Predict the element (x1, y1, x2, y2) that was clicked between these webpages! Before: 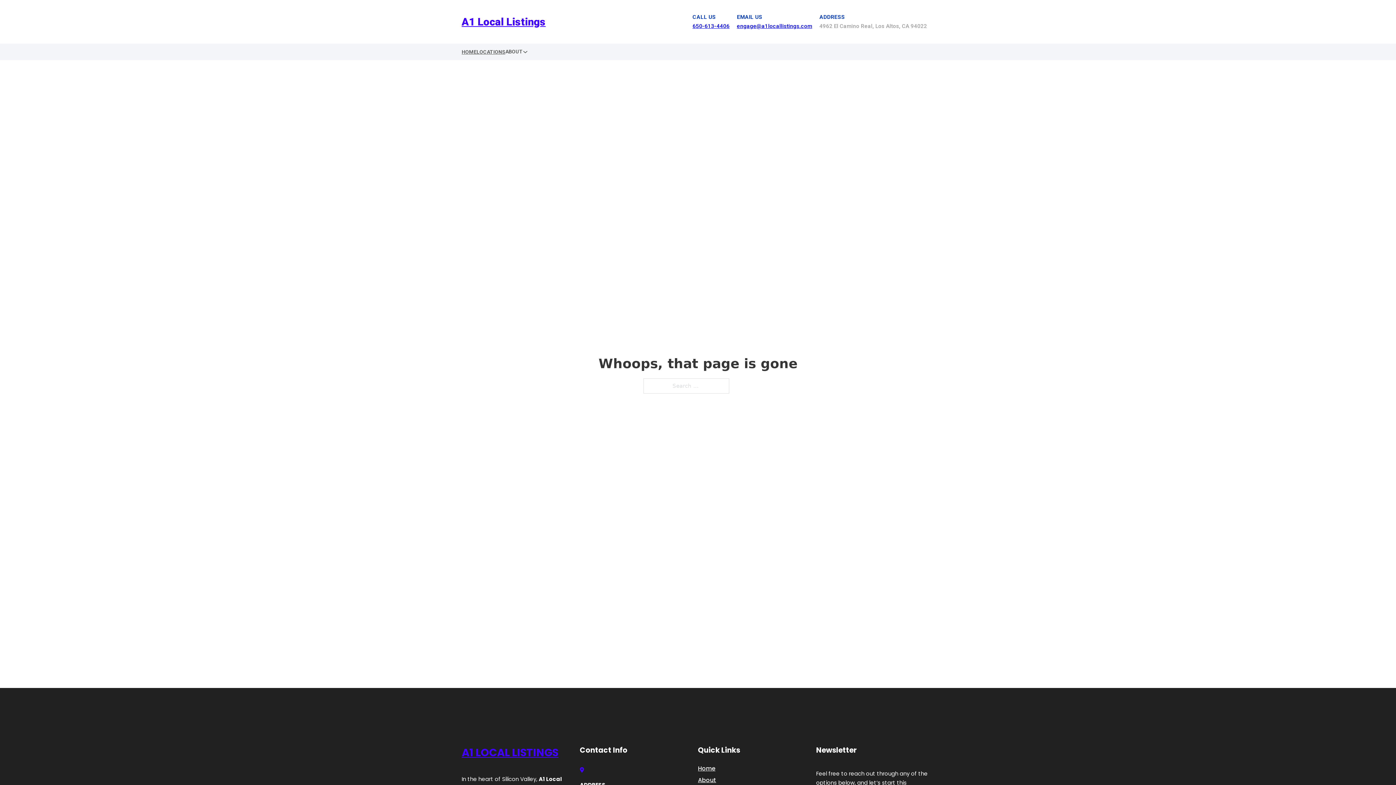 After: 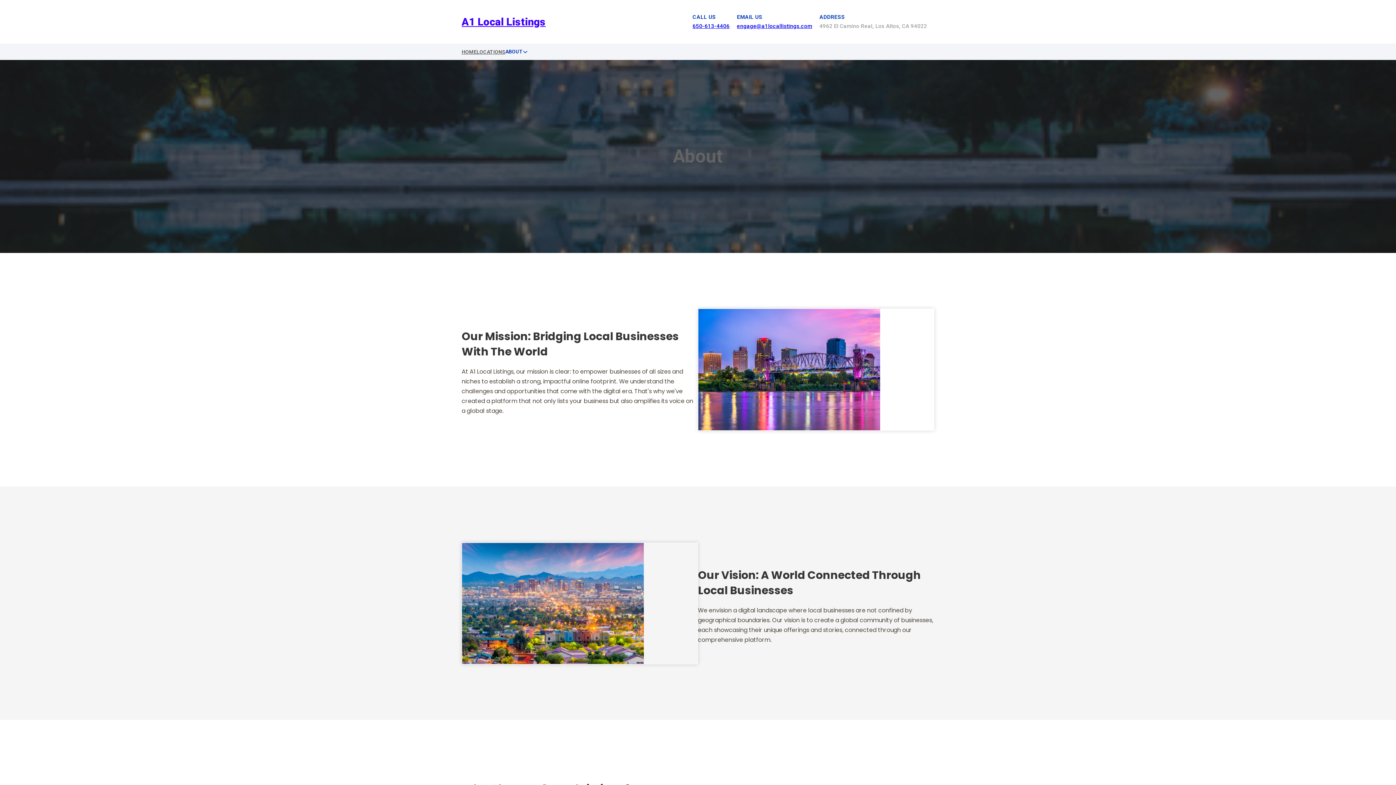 Action: label: About bbox: (698, 775, 716, 785)